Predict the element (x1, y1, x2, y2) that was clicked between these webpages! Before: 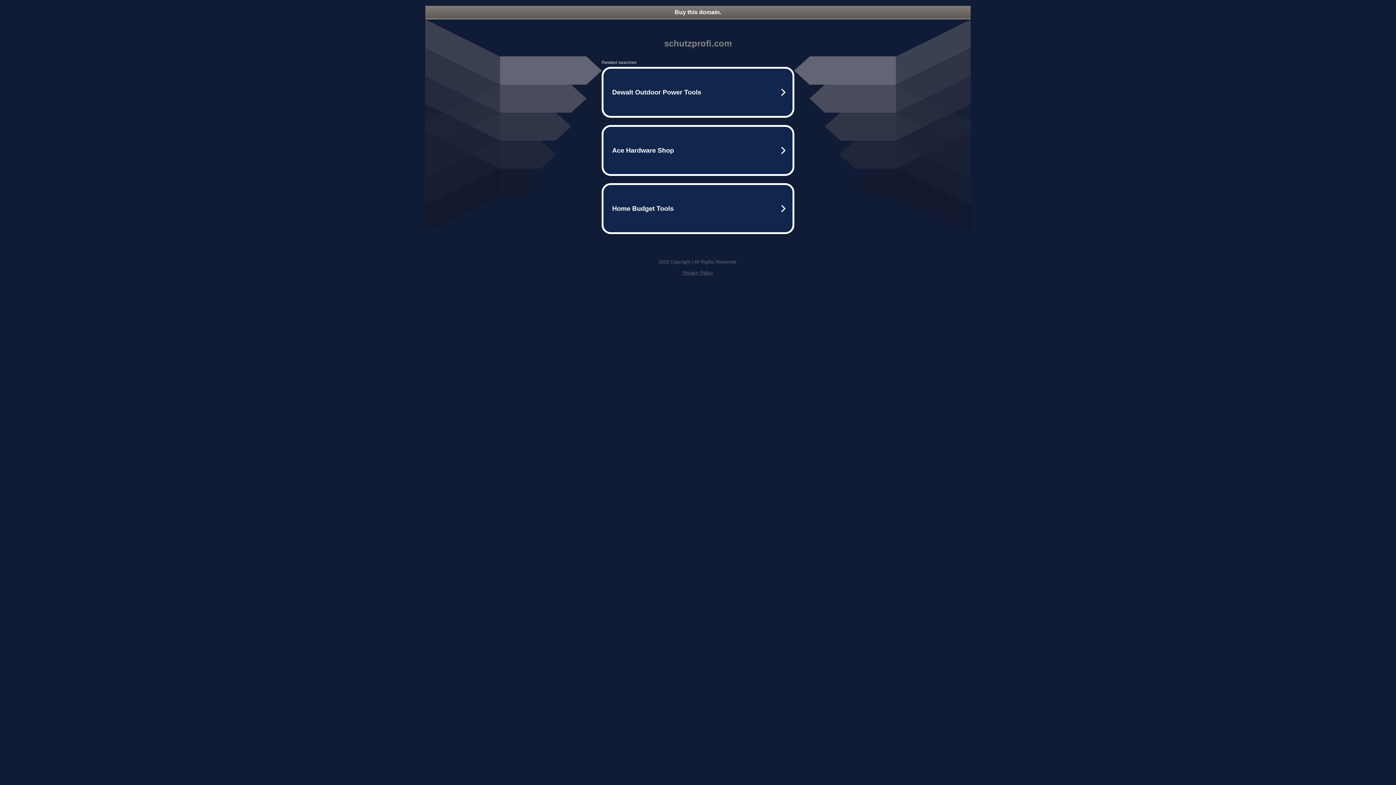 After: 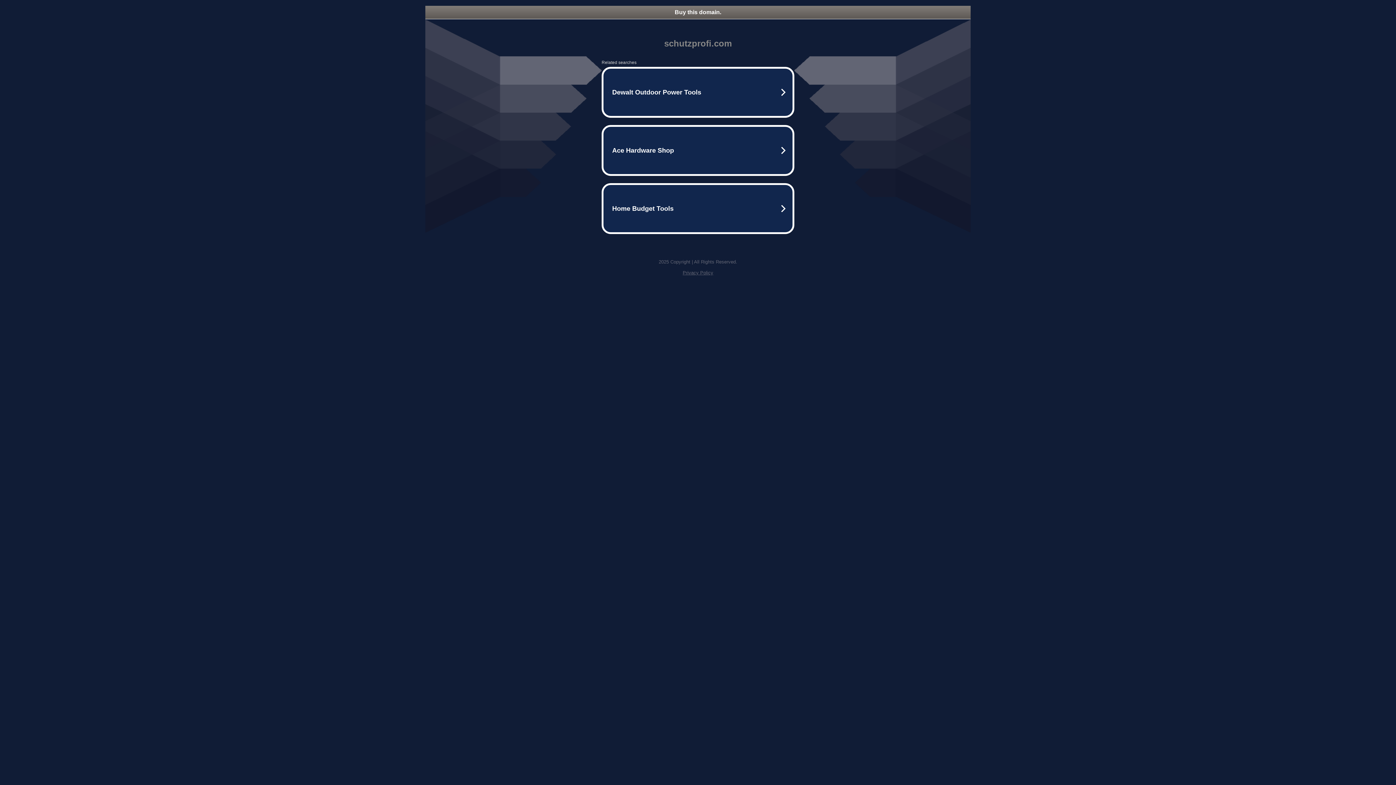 Action: label: Privacy Policy bbox: (682, 270, 713, 275)